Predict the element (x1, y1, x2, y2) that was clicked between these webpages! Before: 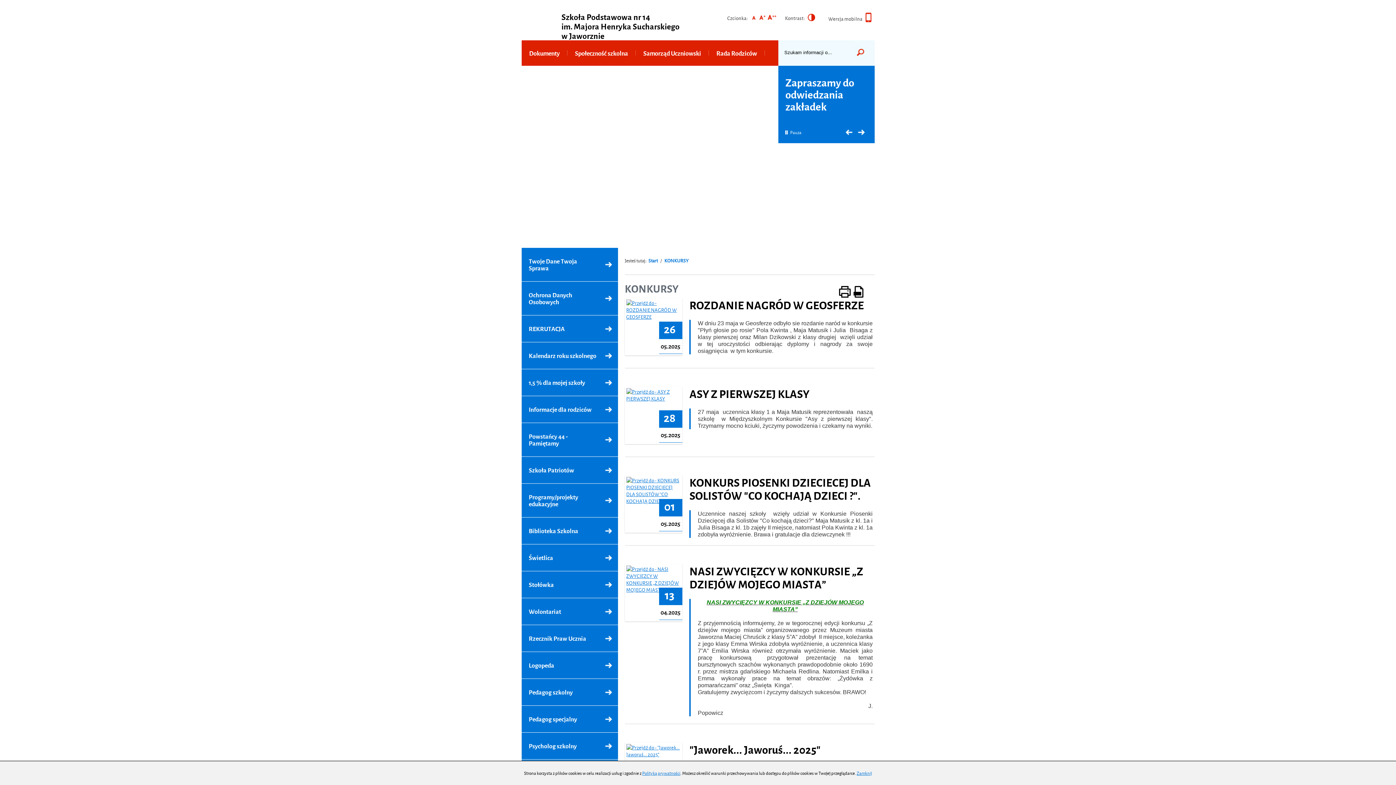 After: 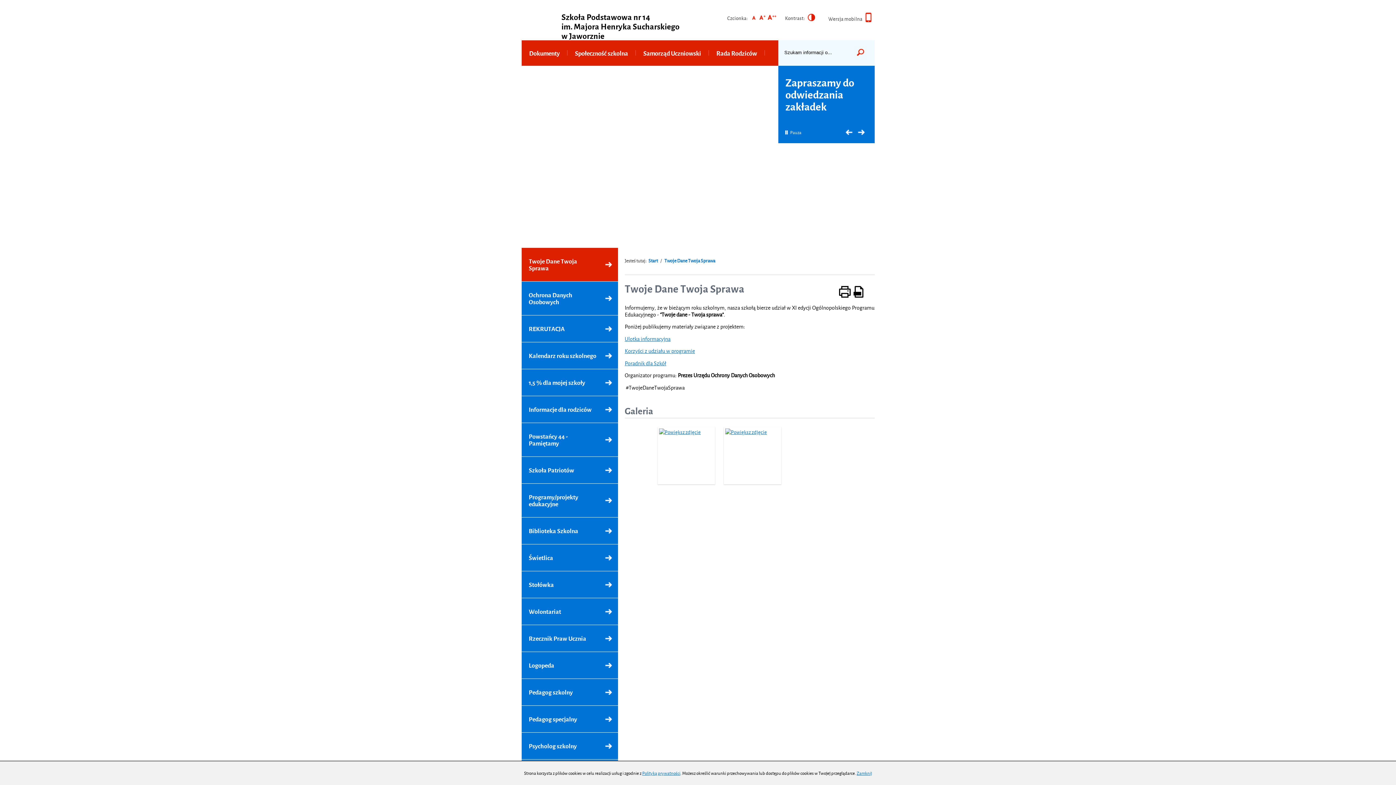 Action: label: Twoje Dane Twoja Sprawa bbox: (521, 248, 618, 281)